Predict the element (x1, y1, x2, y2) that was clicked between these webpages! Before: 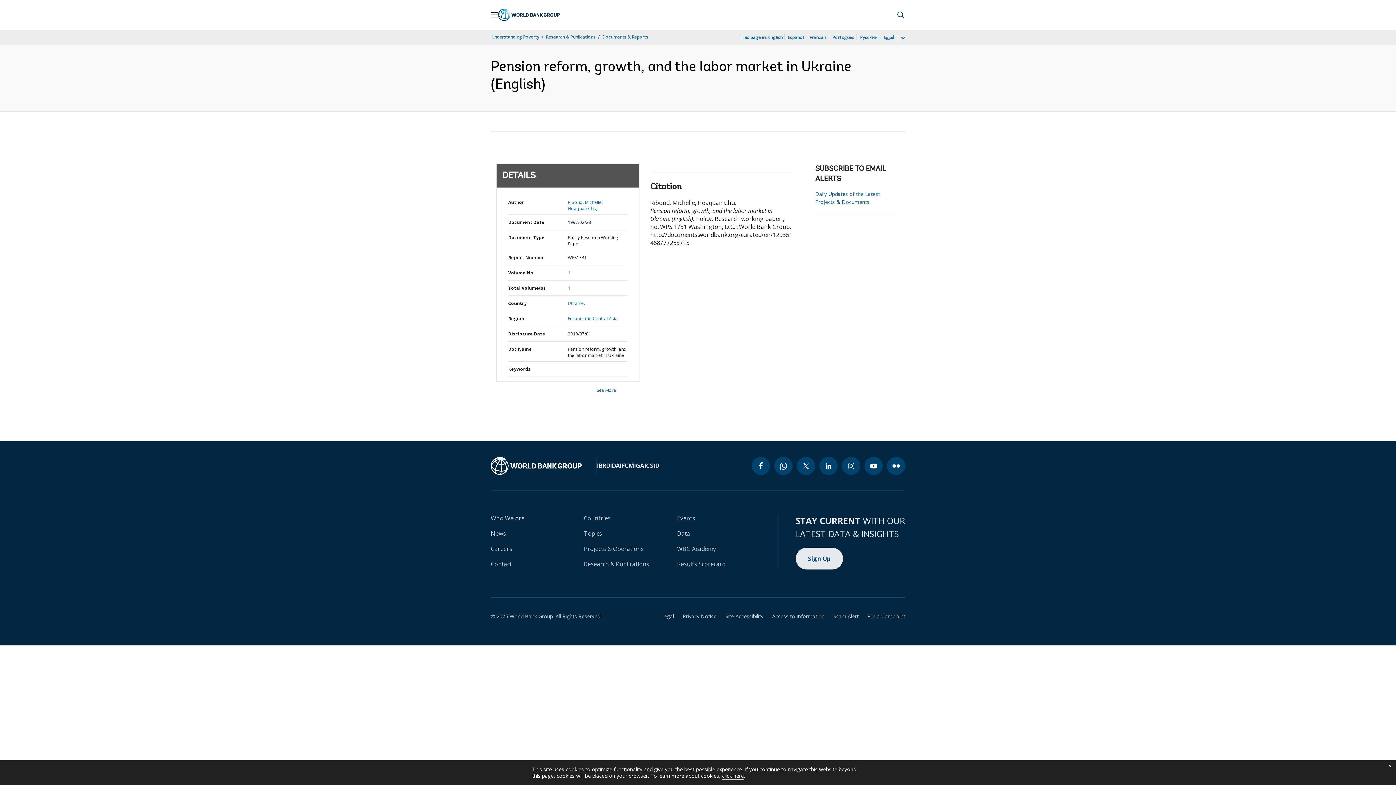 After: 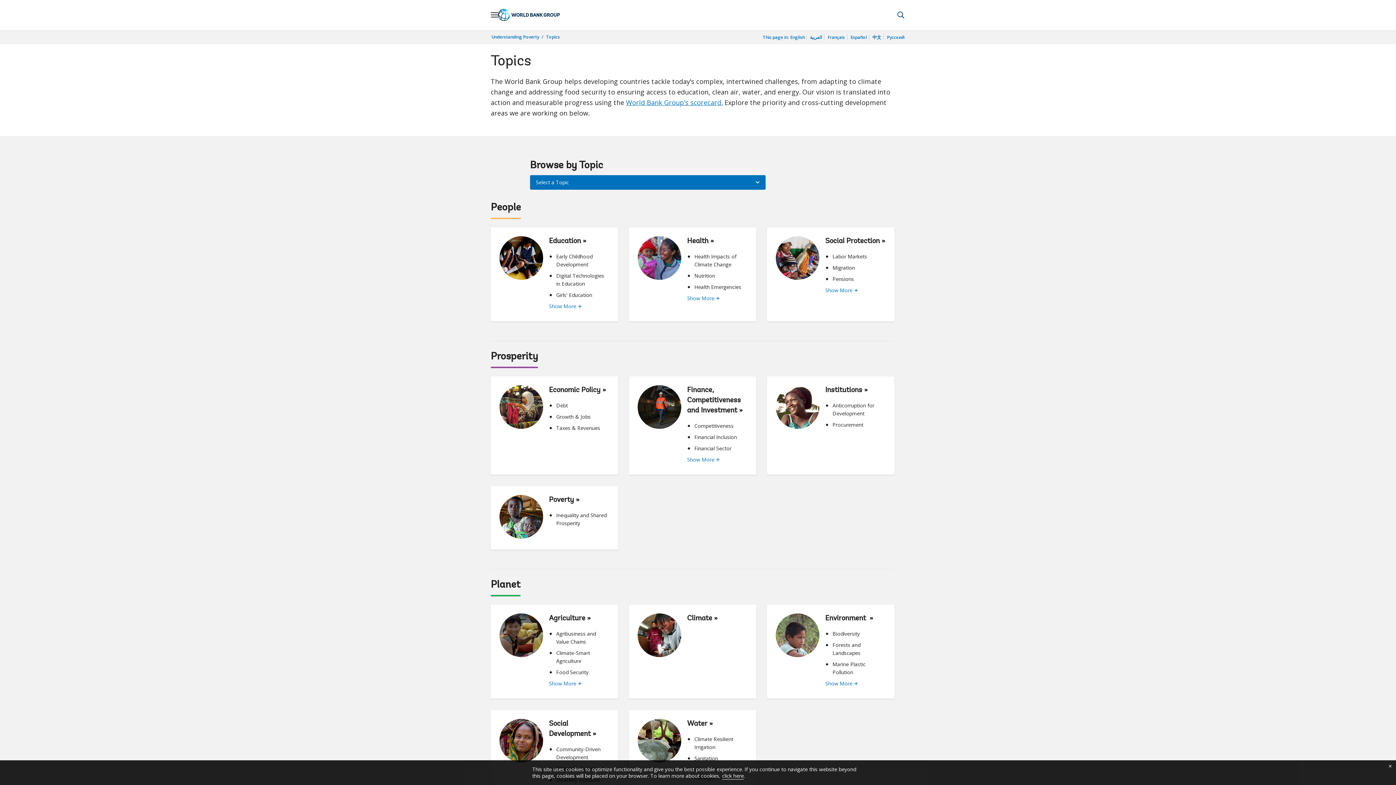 Action: label: Topics bbox: (584, 529, 602, 537)